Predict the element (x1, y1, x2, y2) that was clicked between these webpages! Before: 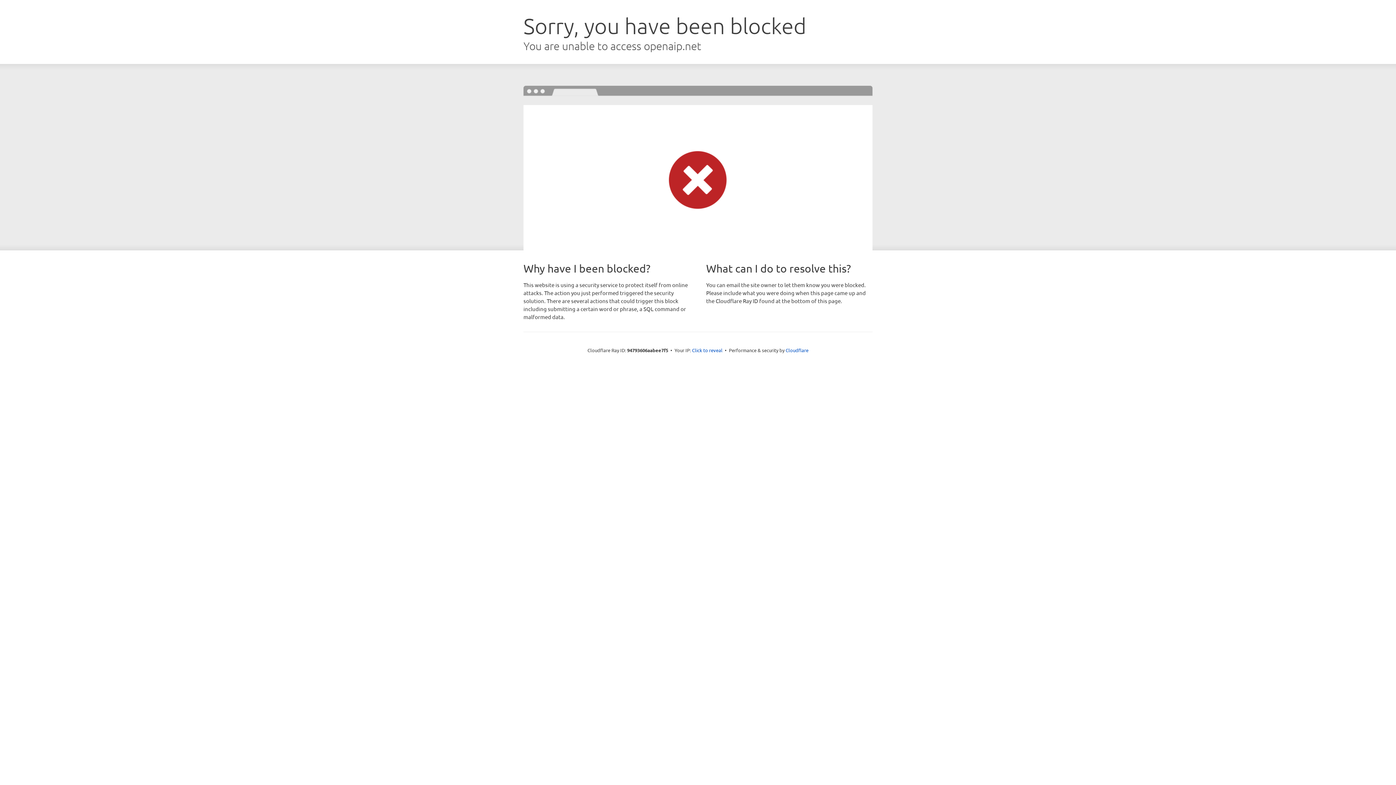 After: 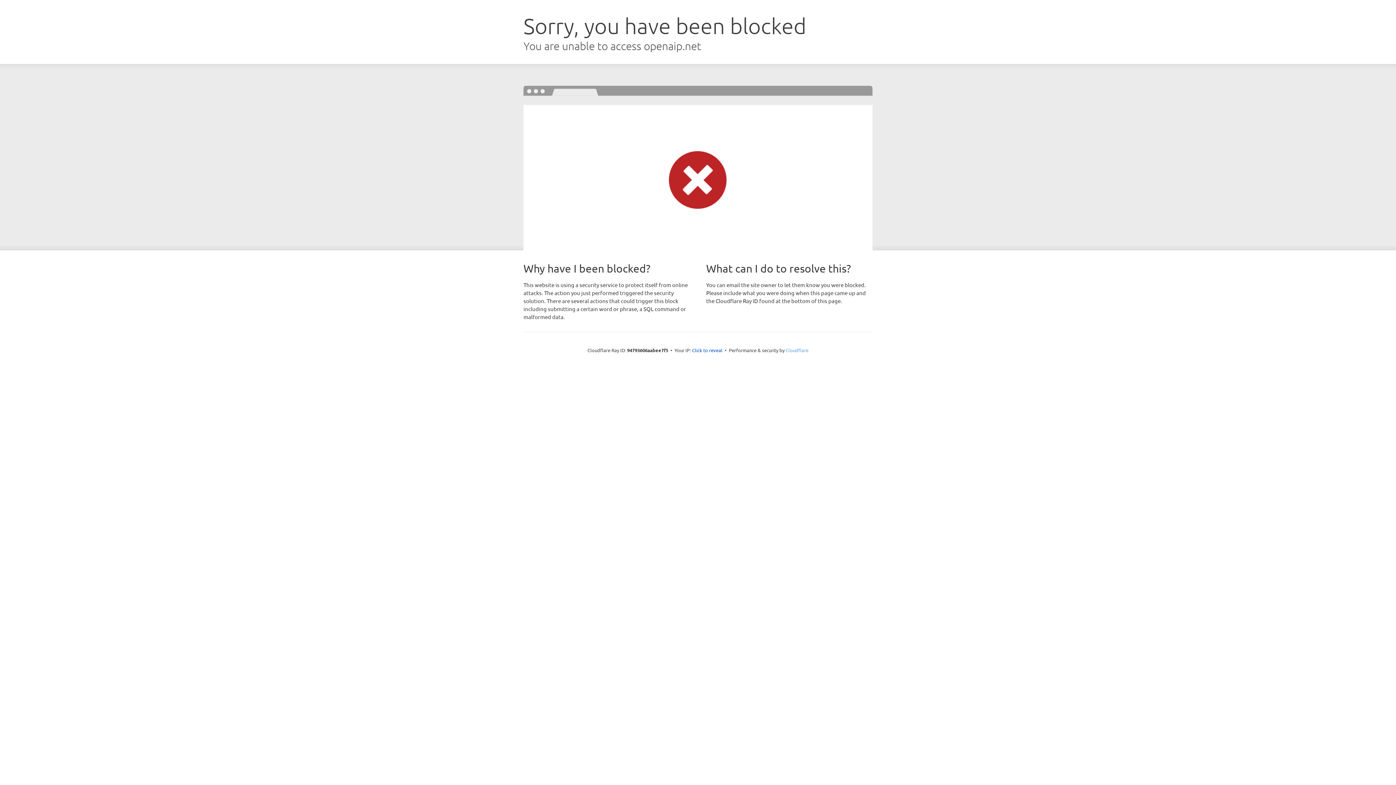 Action: label: Cloudflare bbox: (785, 347, 808, 353)